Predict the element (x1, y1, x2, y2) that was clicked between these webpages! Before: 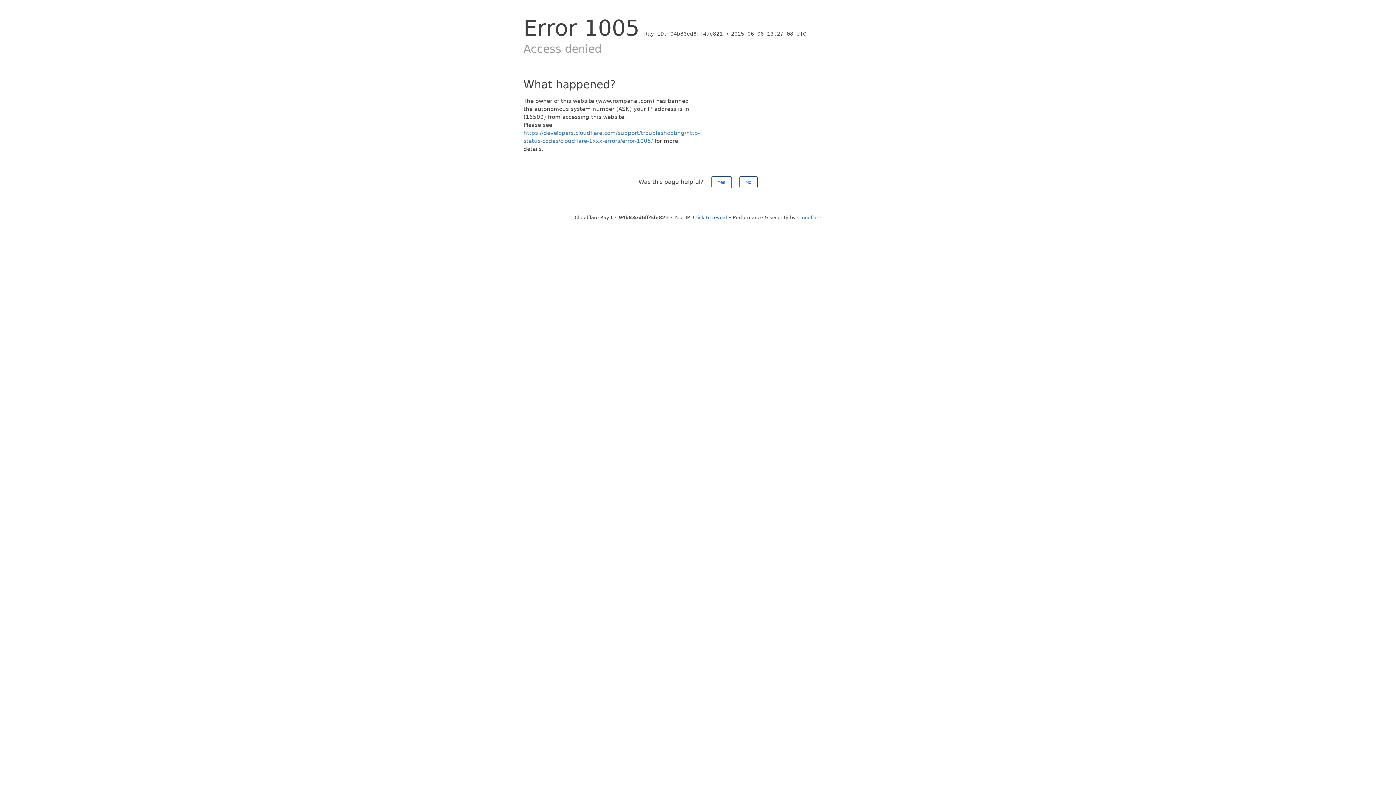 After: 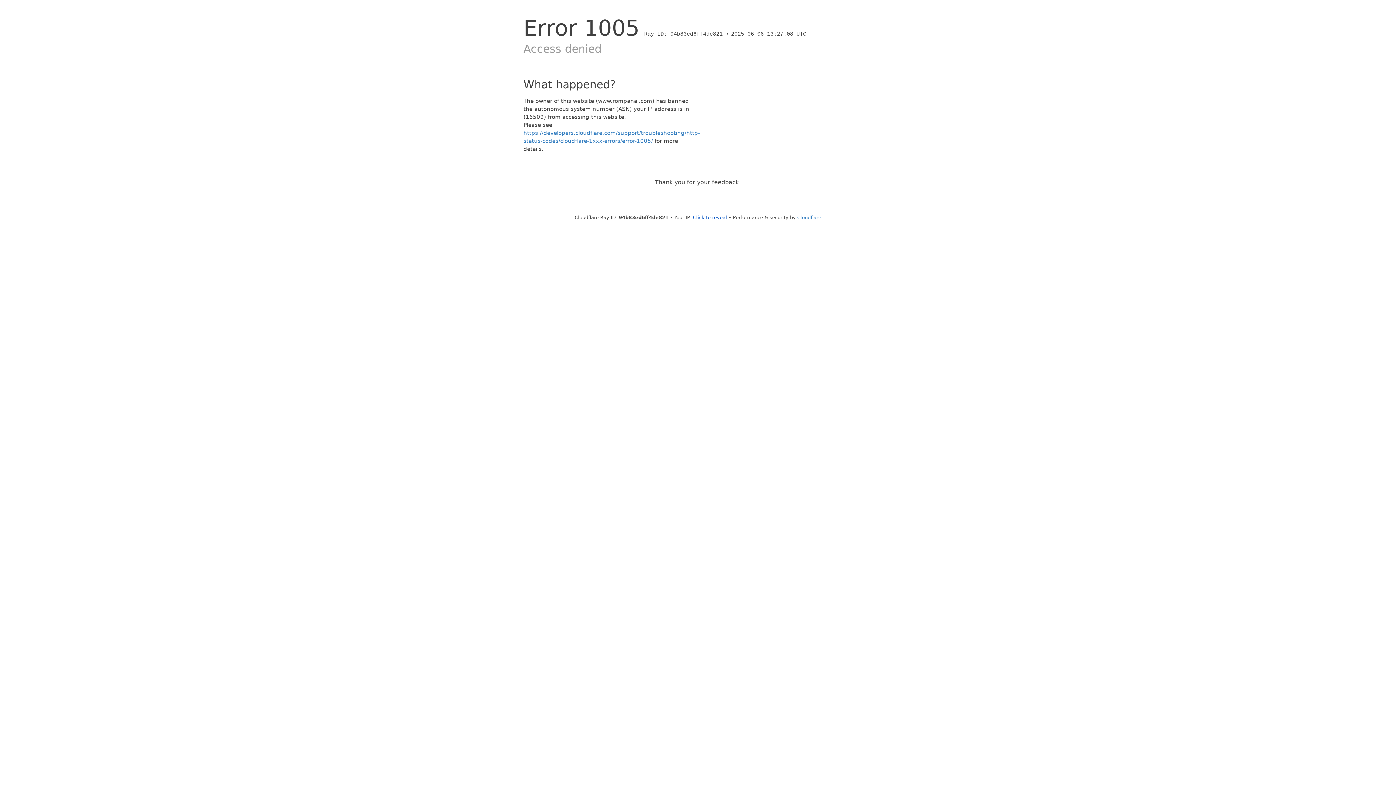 Action: label: Yes bbox: (711, 176, 731, 188)